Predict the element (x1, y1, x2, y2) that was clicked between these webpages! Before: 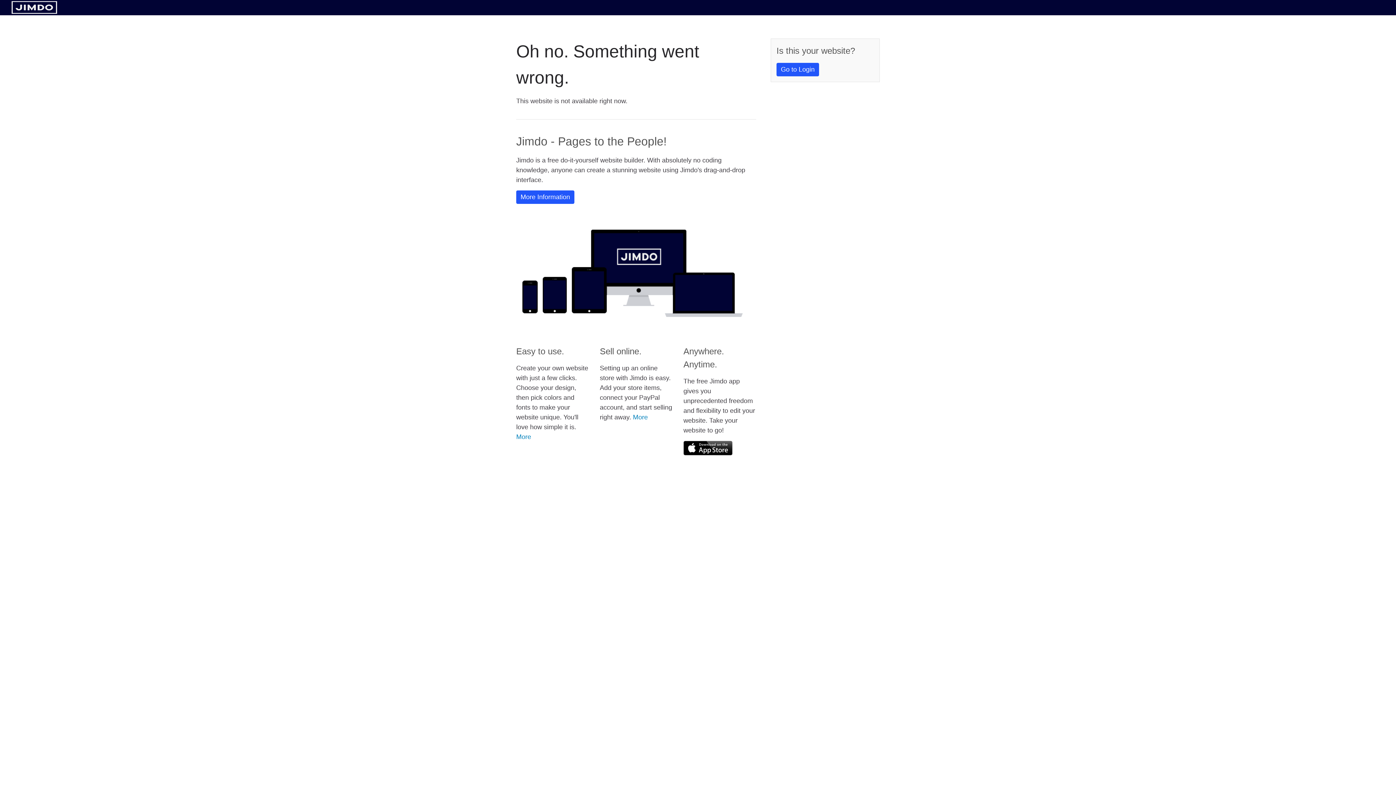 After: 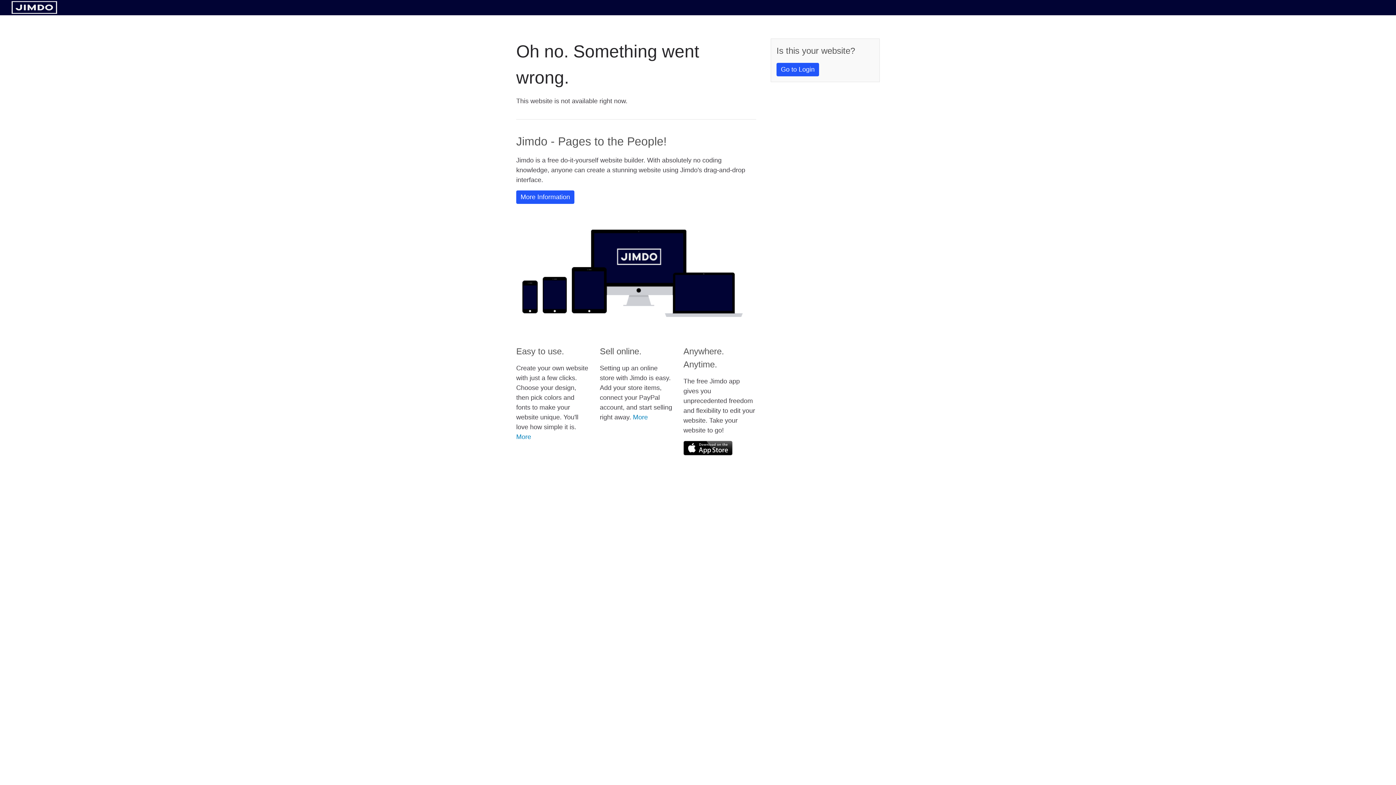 Action: bbox: (11, 8, 57, 14)